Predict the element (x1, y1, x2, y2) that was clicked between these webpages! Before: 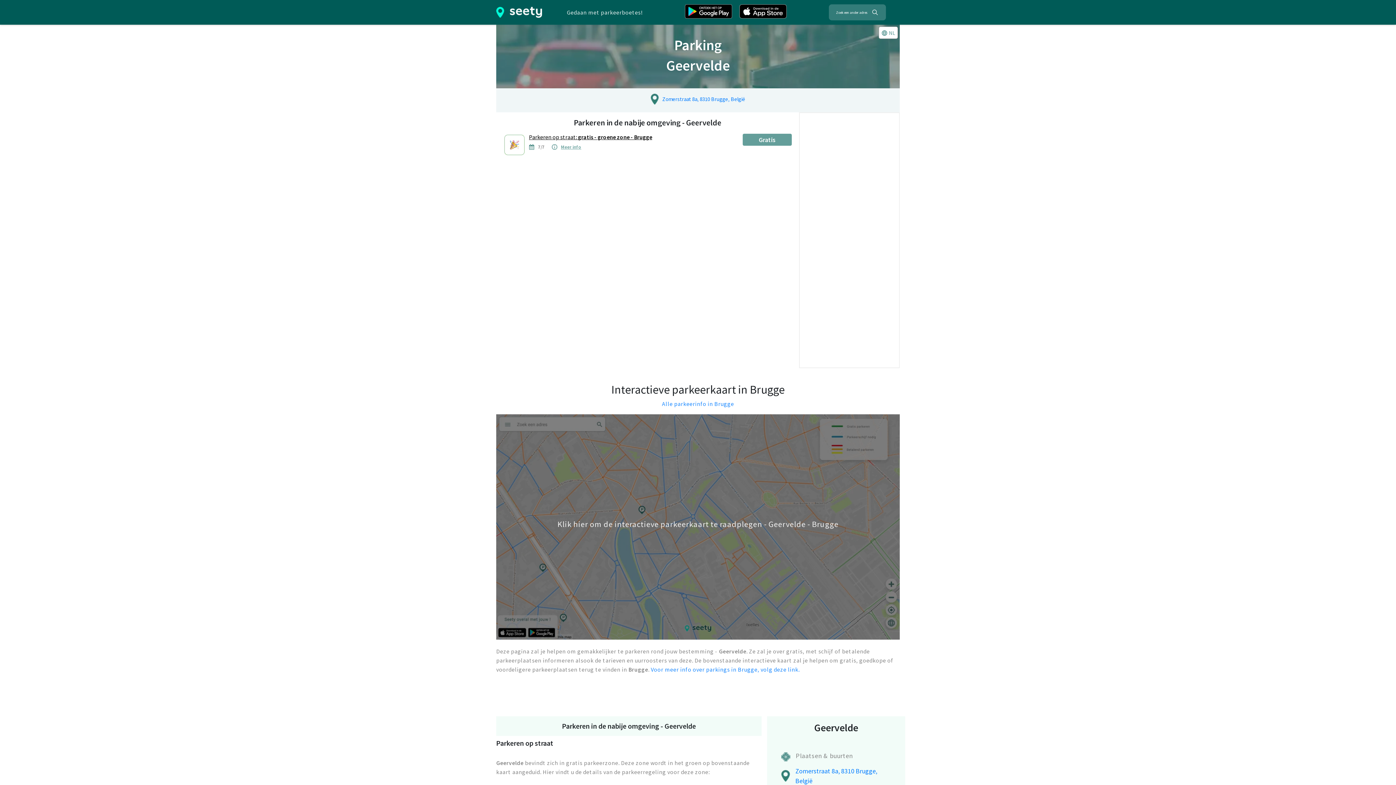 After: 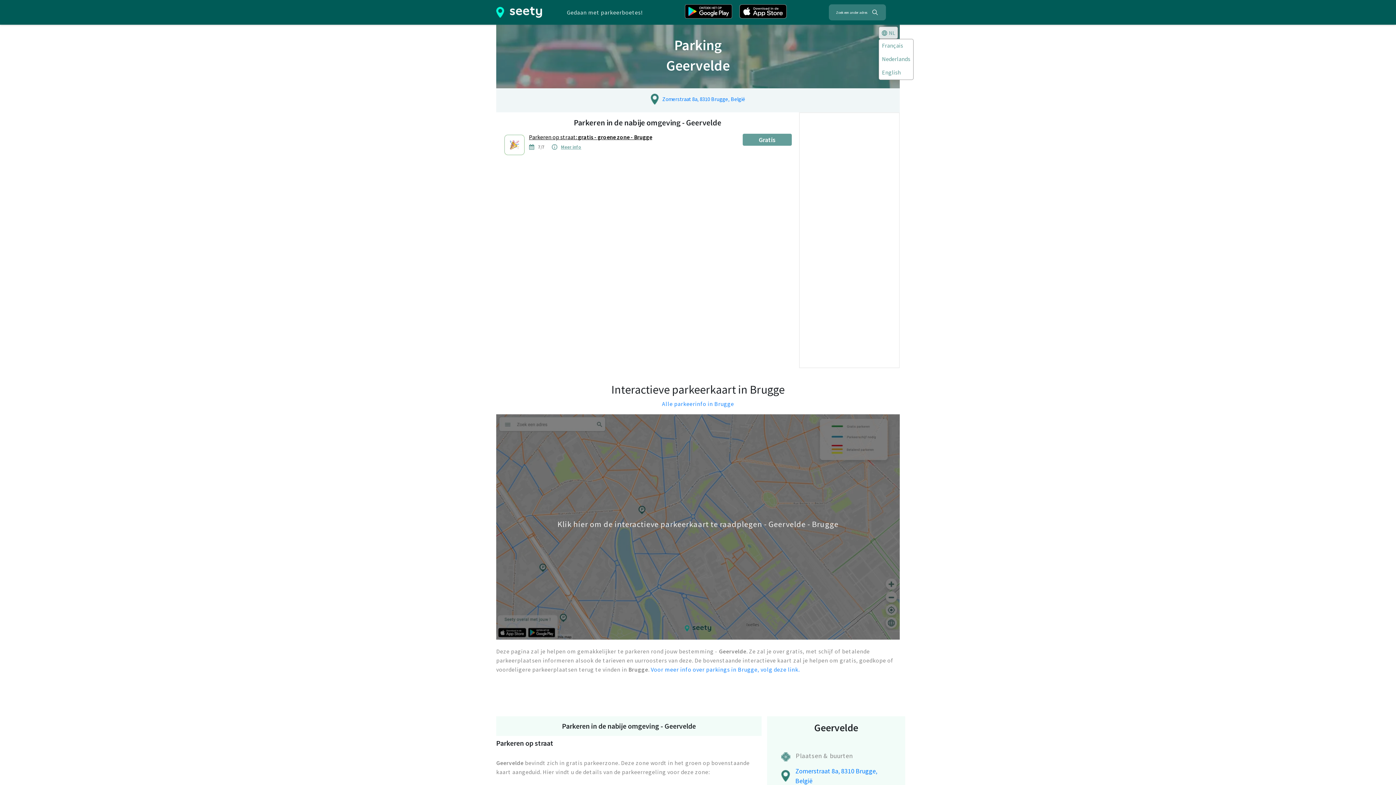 Action: bbox: (878, 26, 898, 38) label: NL